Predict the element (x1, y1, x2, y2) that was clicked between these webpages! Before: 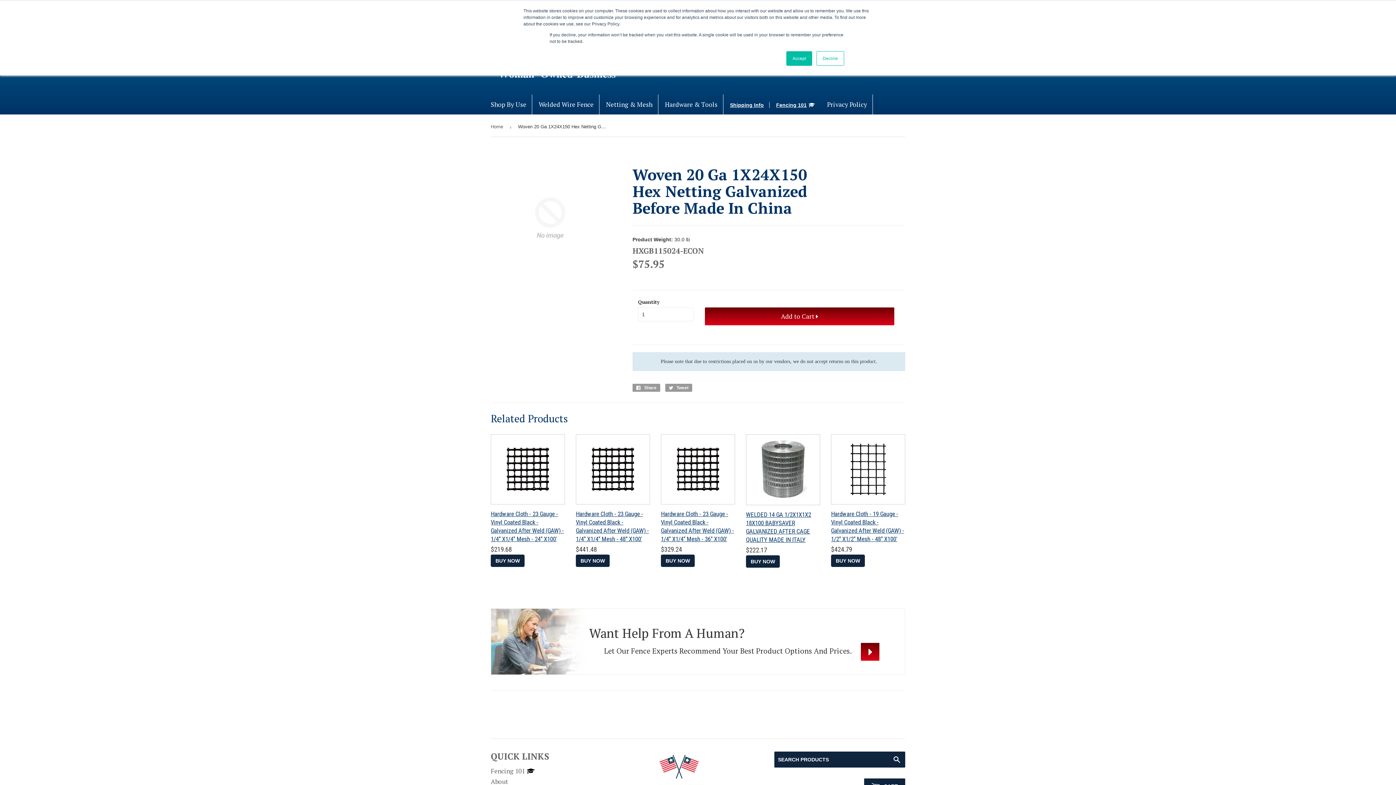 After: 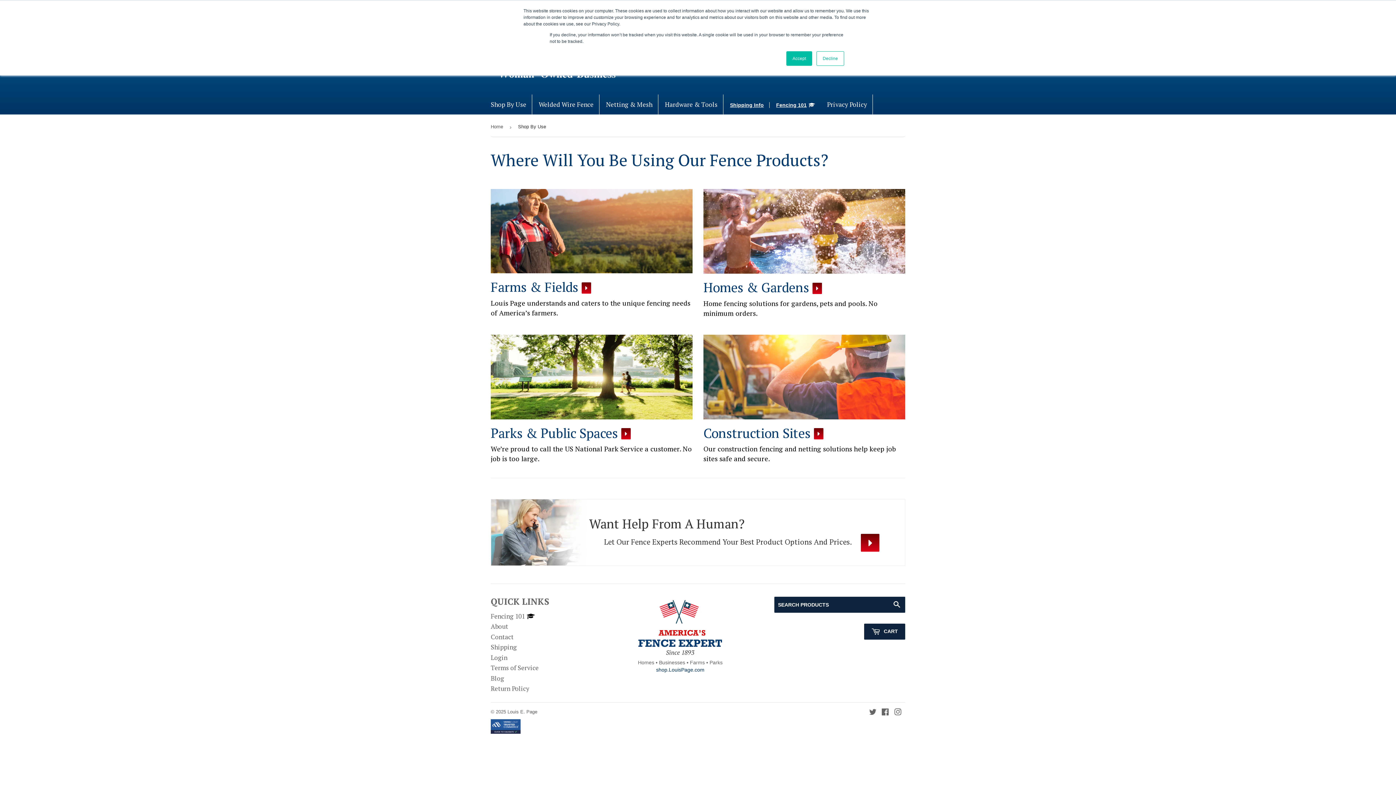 Action: label: Shop By Use bbox: (485, 94, 532, 114)